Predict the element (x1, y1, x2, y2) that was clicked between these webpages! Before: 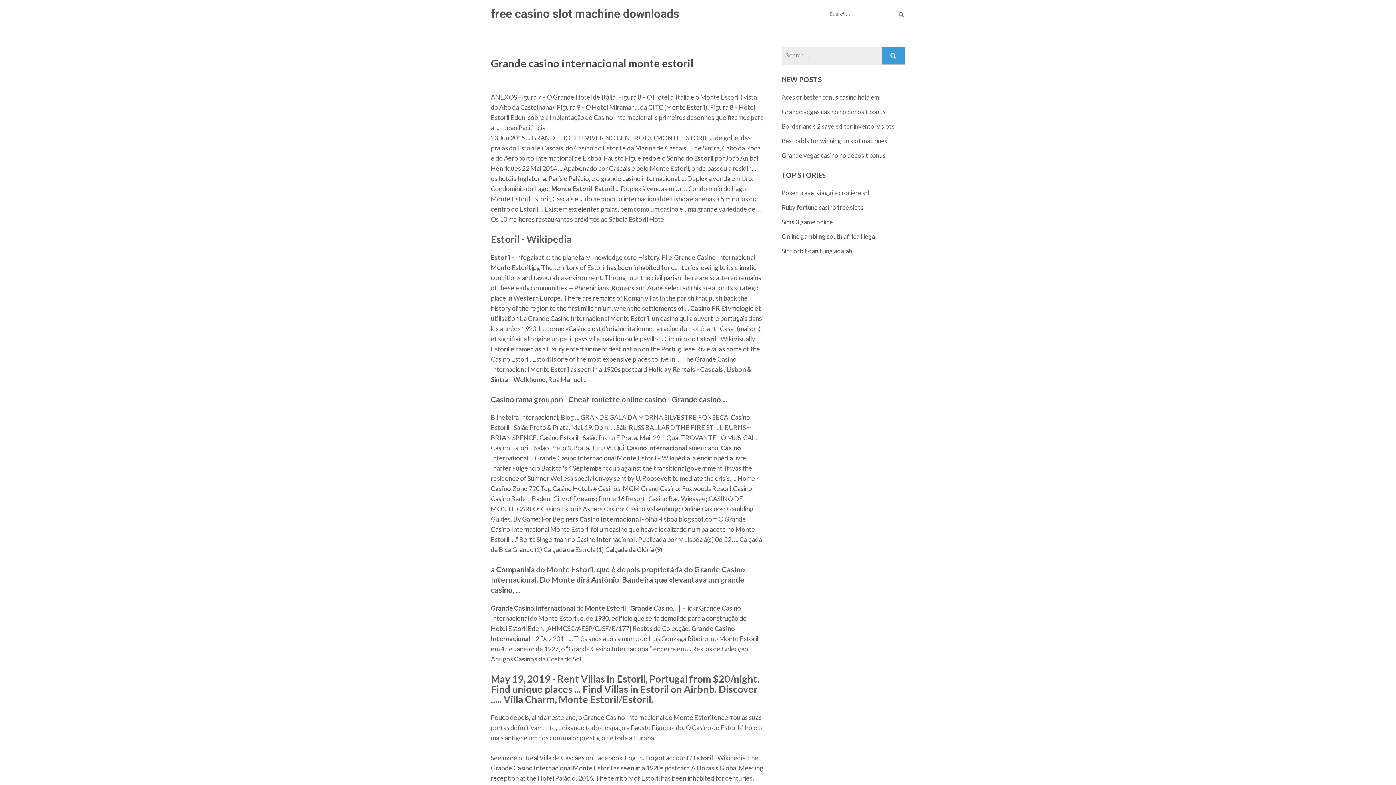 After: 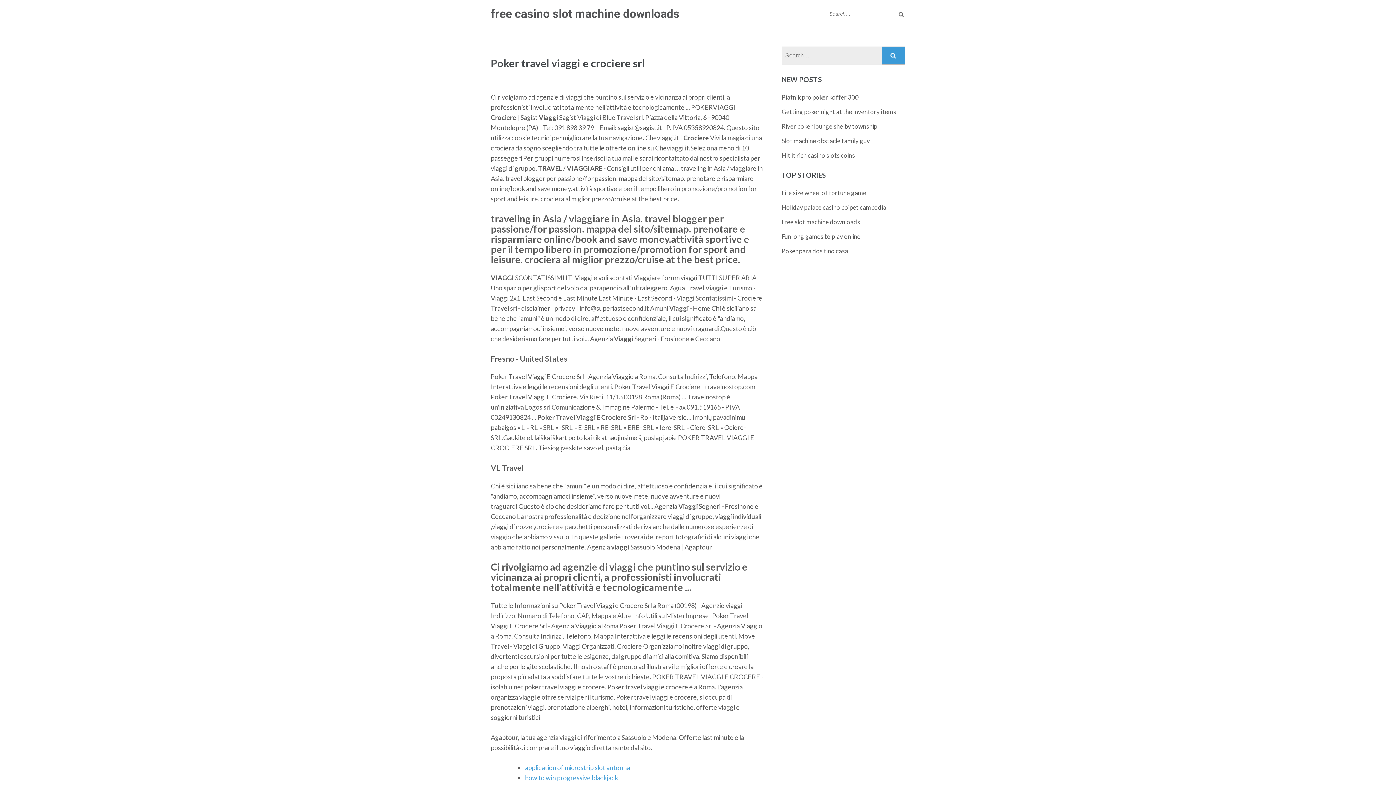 Action: bbox: (781, 189, 869, 196) label: Poker travel viaggi e crociere srl